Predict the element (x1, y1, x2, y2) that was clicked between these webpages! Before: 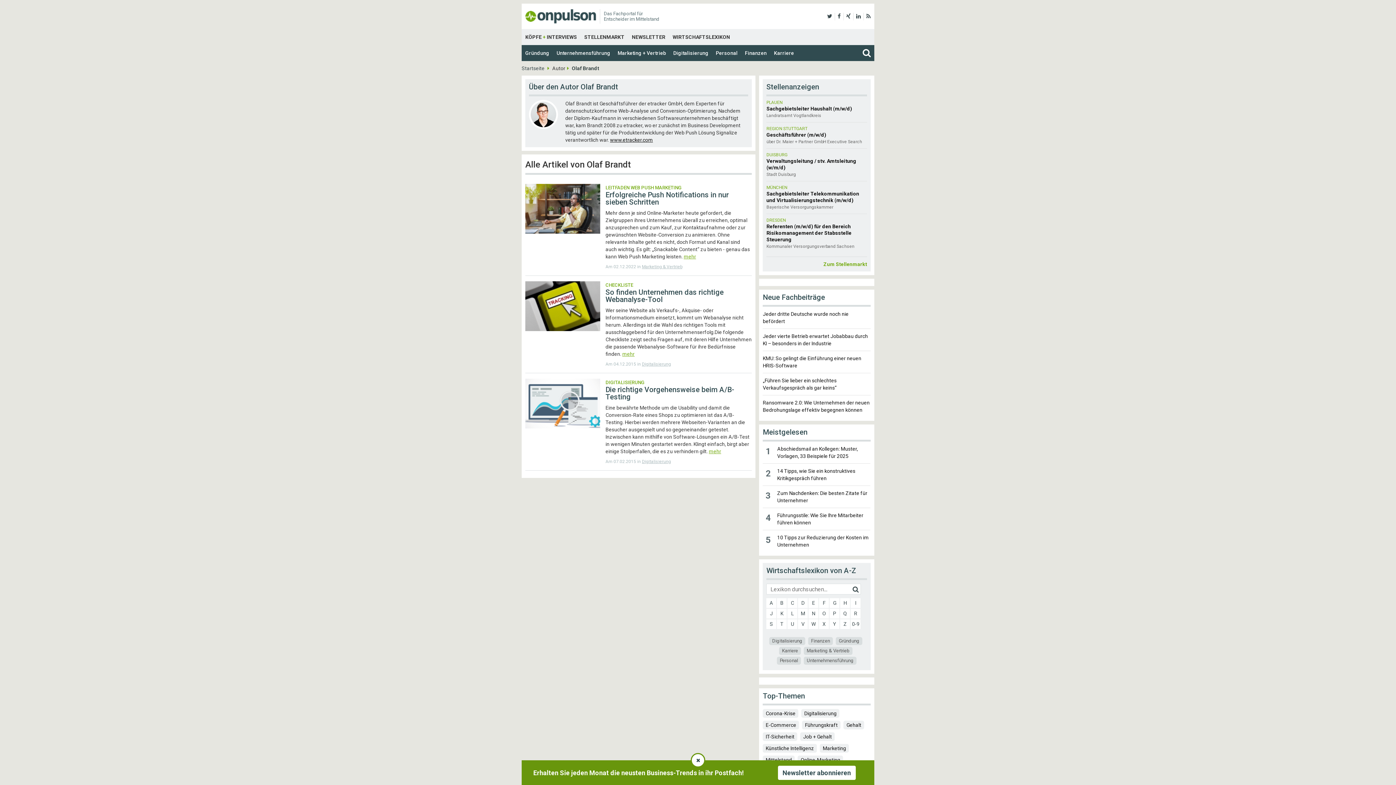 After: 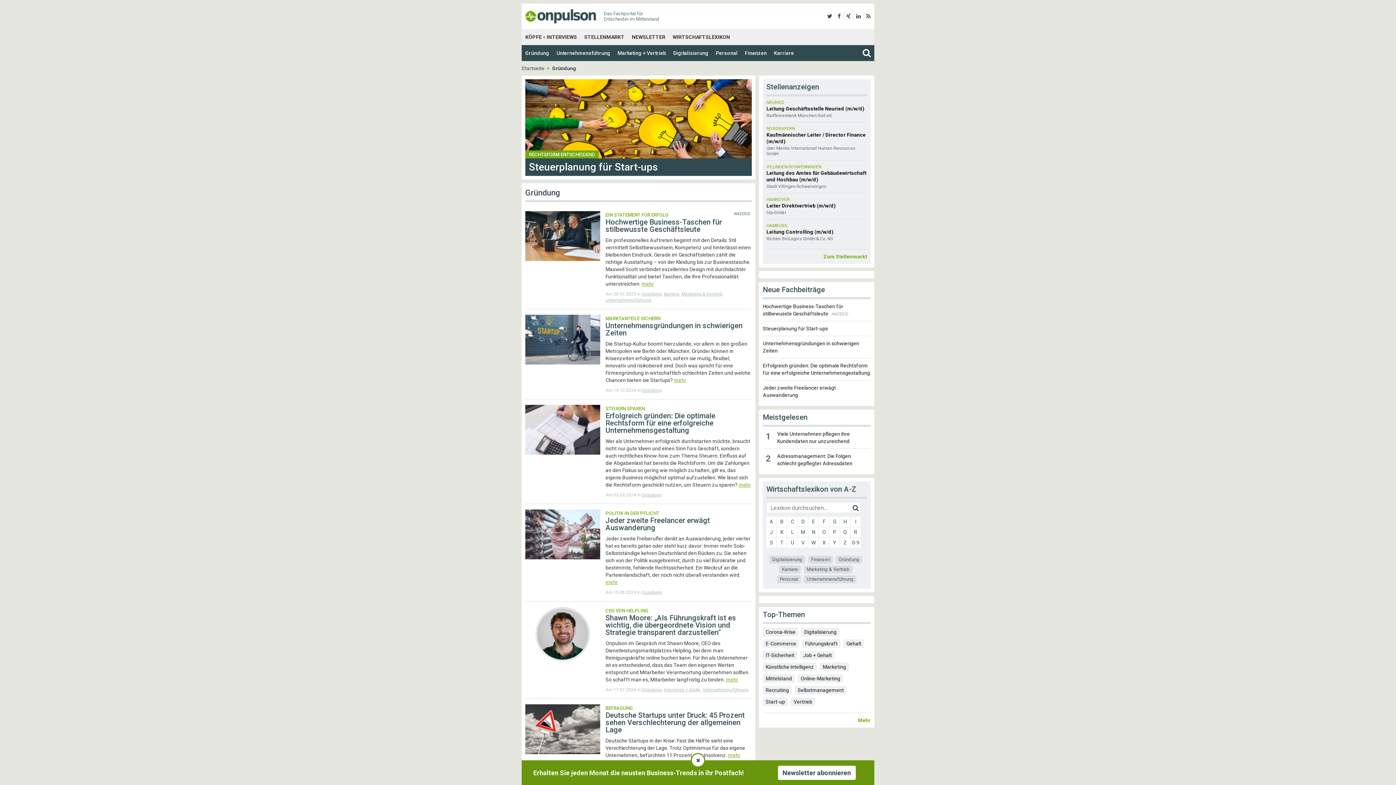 Action: bbox: (525, 46, 549, 59) label: Gründung